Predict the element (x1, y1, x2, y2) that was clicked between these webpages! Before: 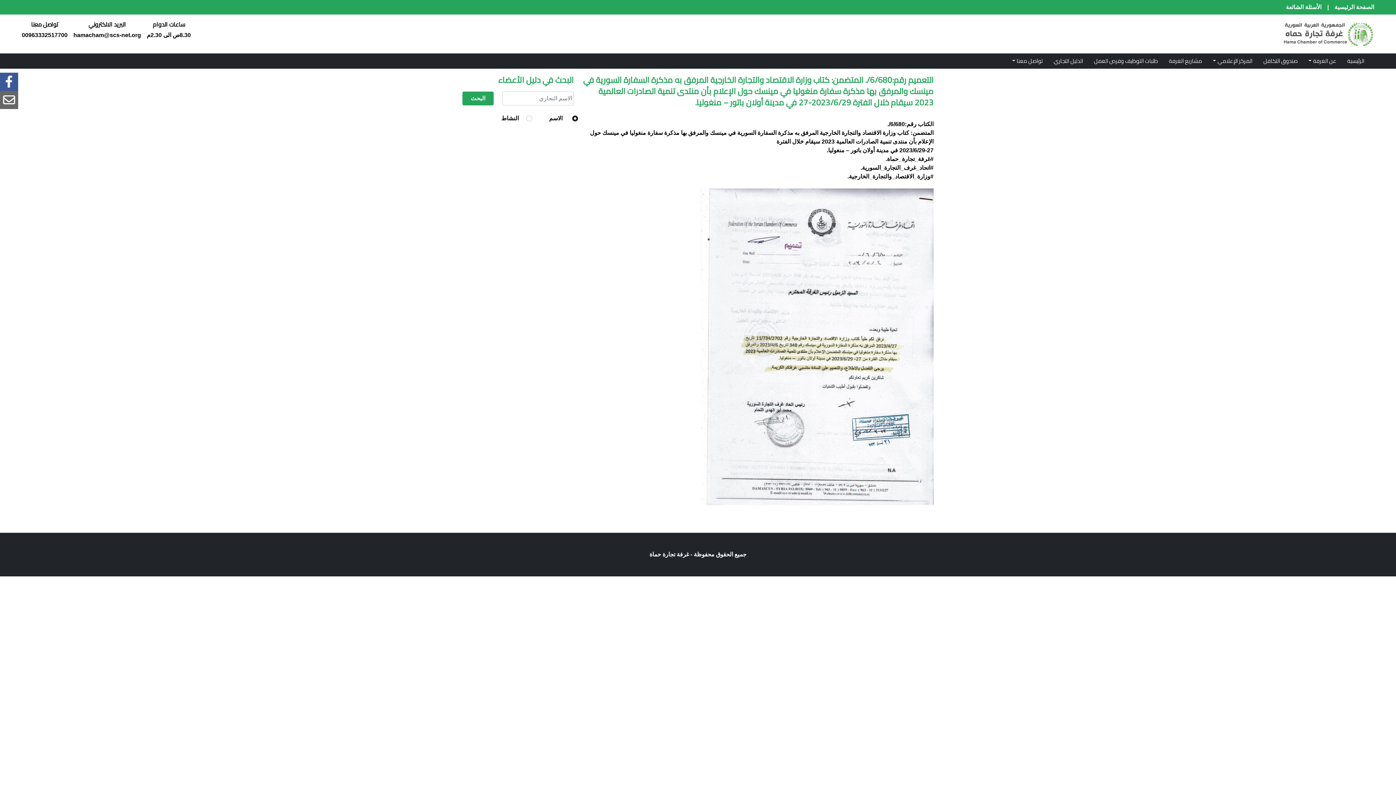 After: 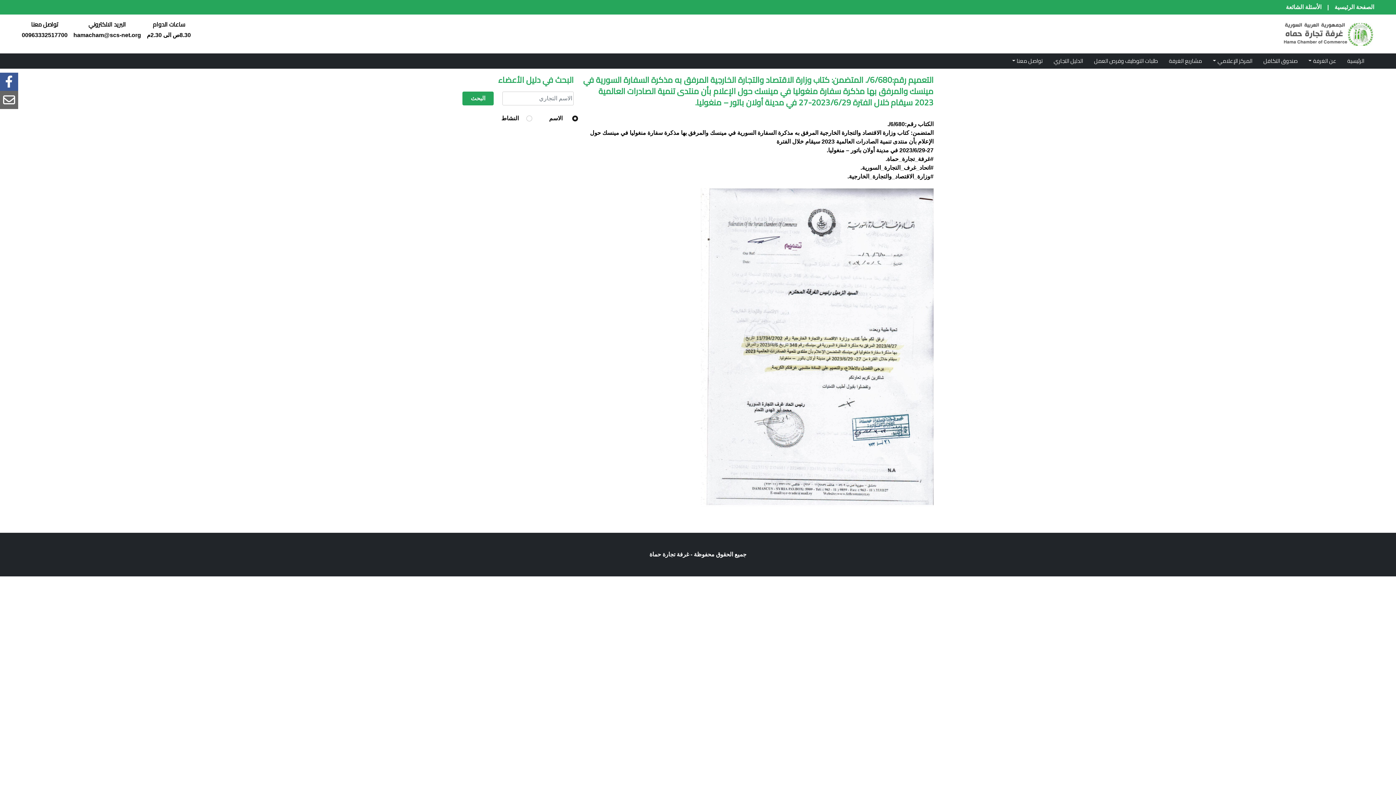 Action: label: الأسئلة الشائعة bbox: (1286, 2, 1327, 11)